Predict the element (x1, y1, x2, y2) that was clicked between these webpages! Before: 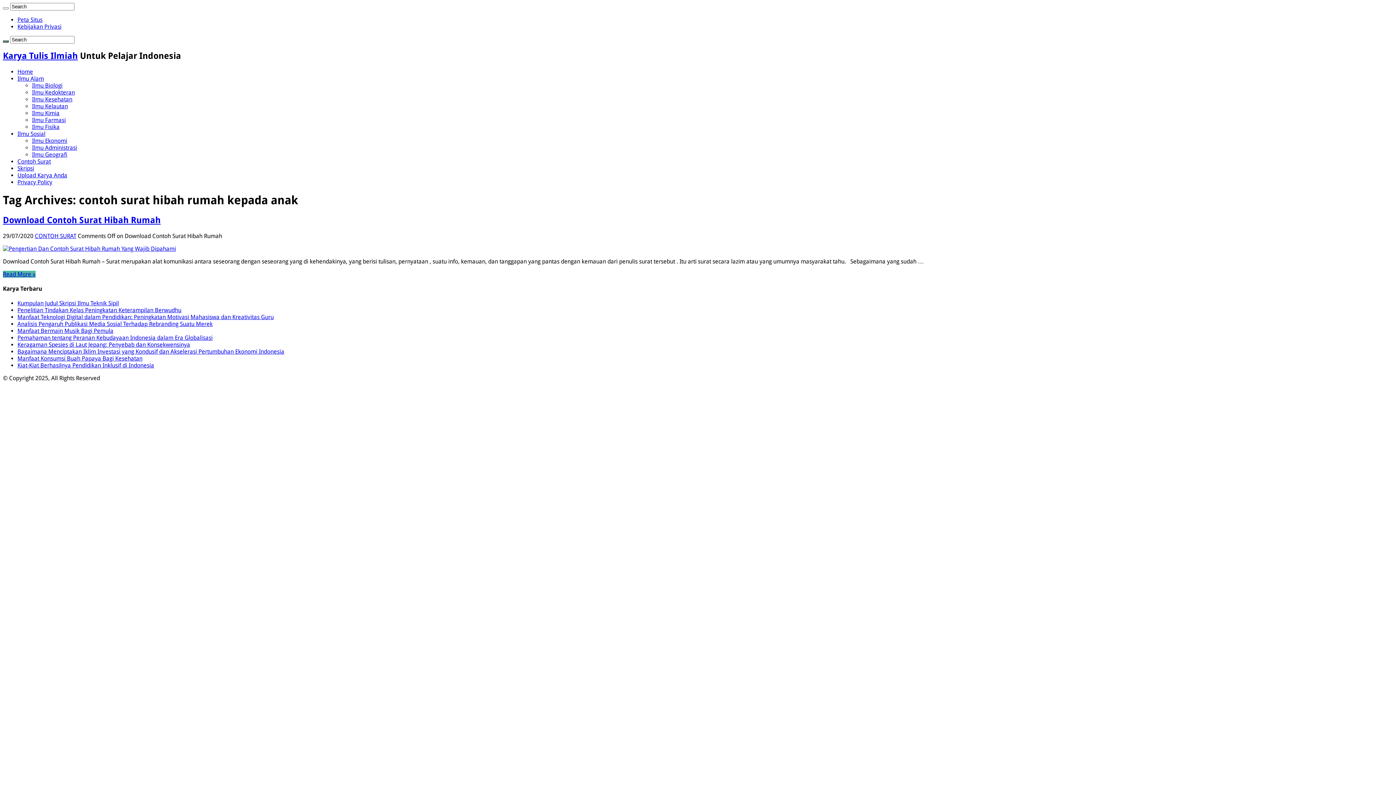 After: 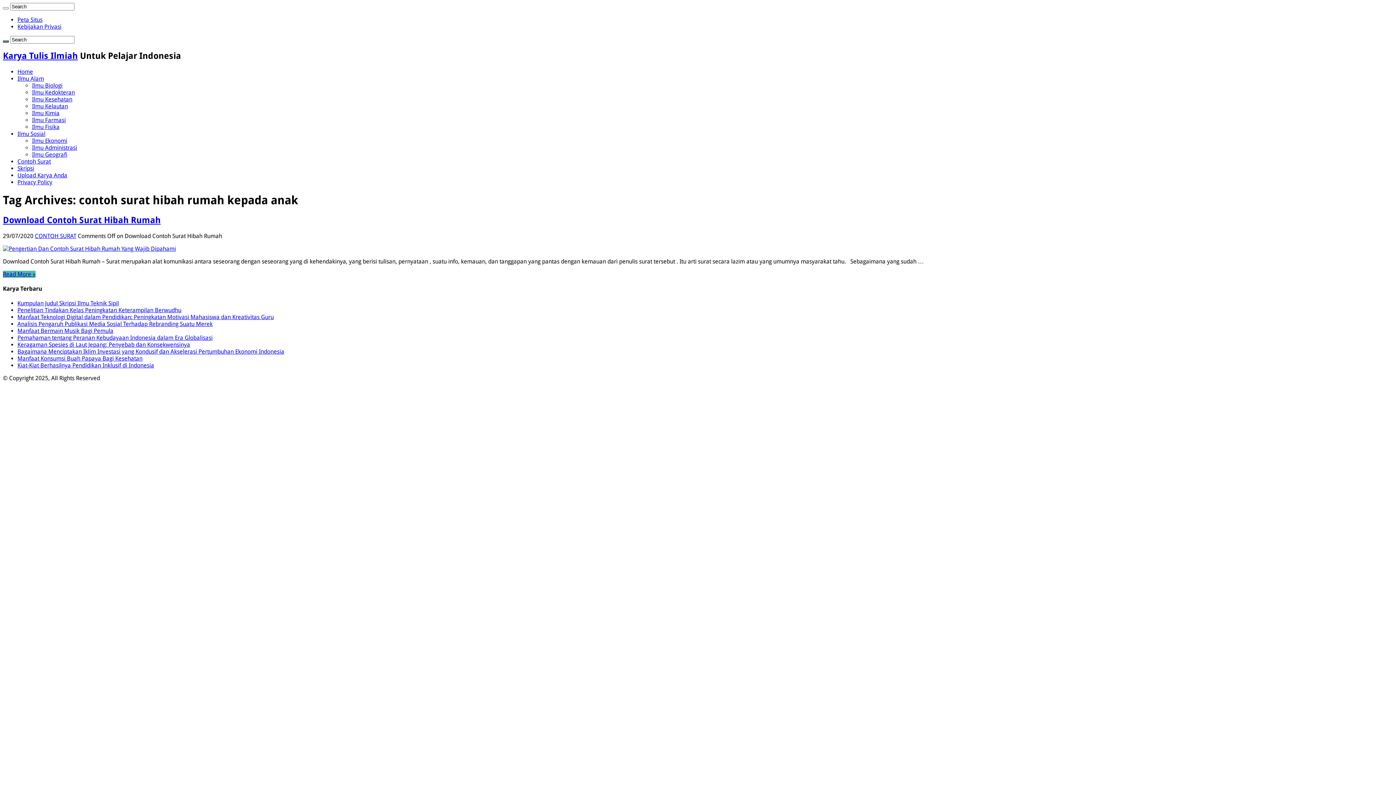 Action: bbox: (17, 130, 45, 137) label: Ilmu Sosial